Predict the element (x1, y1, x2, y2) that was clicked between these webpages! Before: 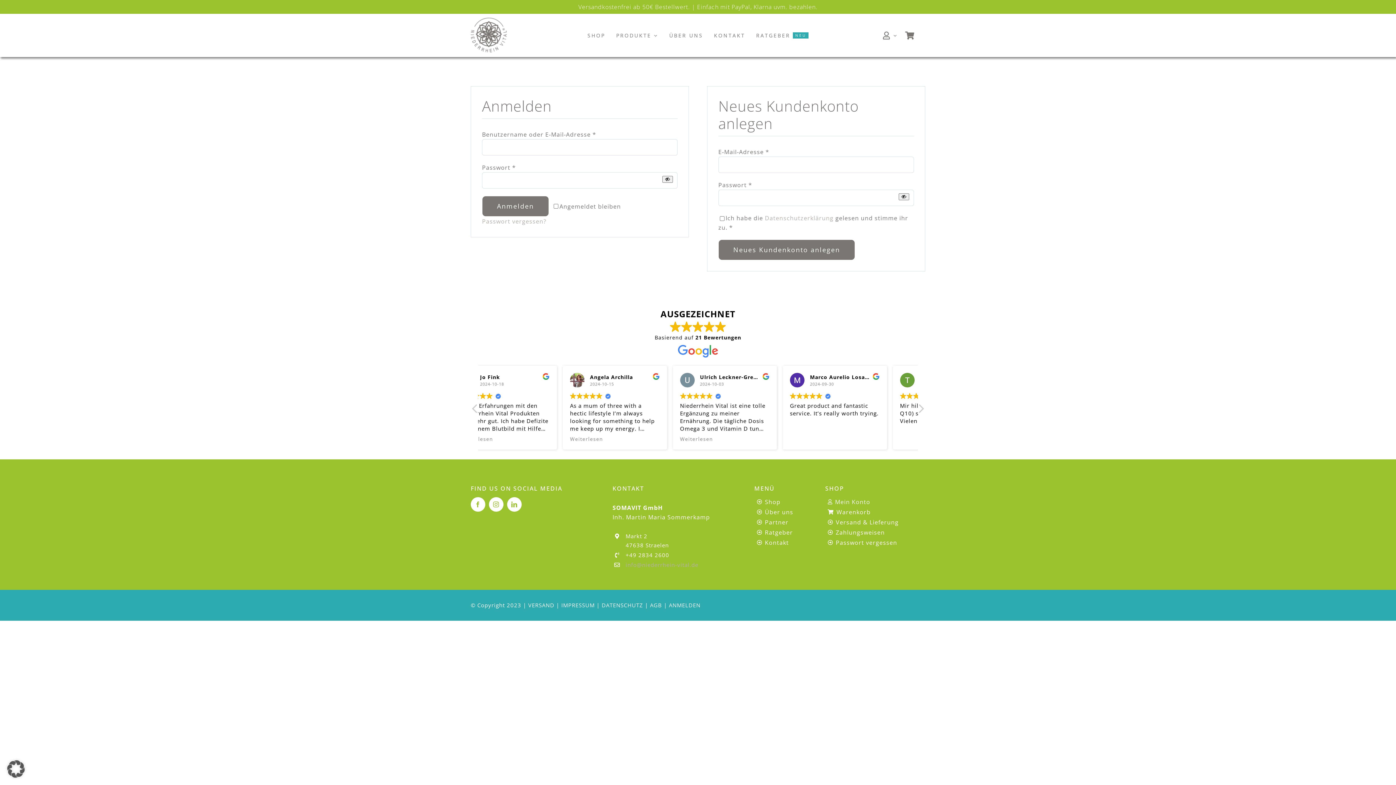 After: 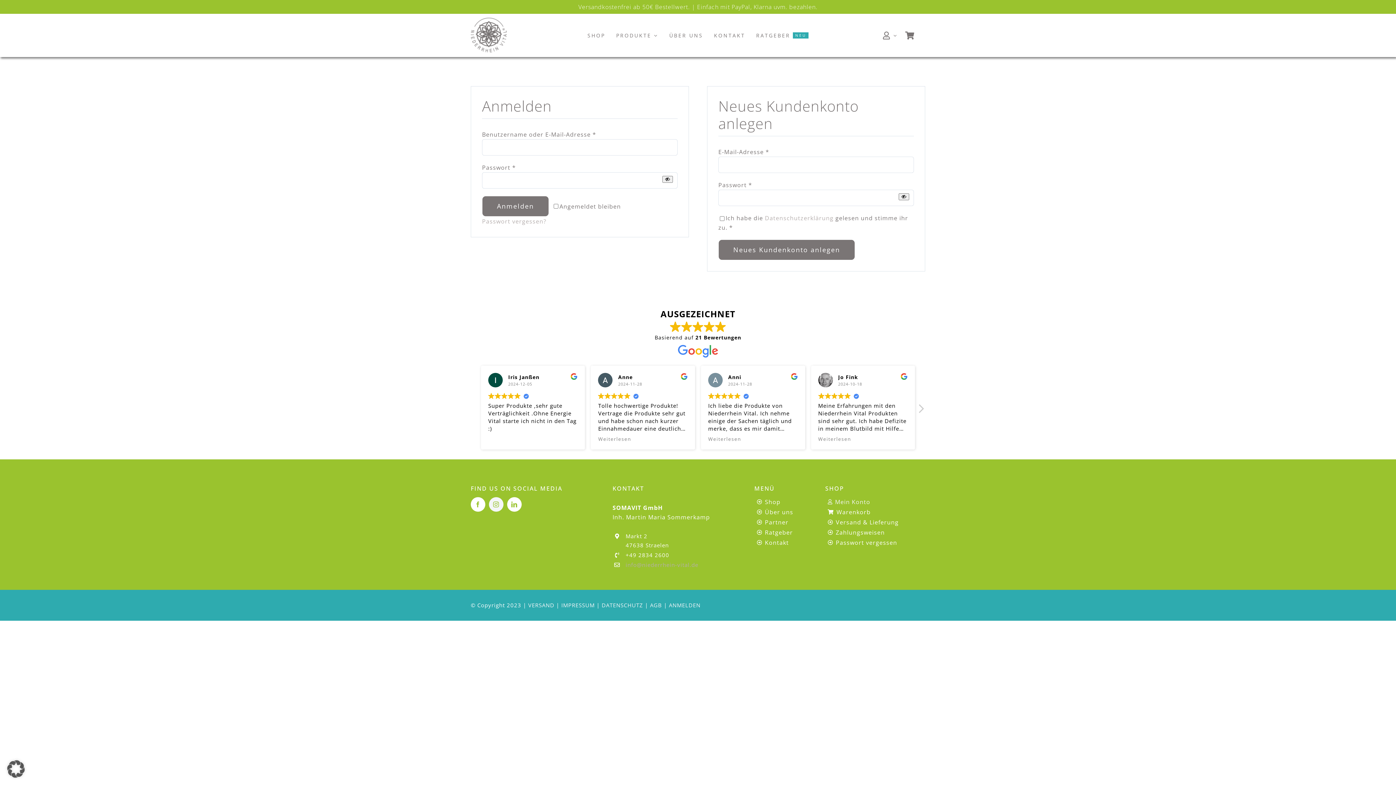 Action: bbox: (489, 497, 503, 512) label: instagram